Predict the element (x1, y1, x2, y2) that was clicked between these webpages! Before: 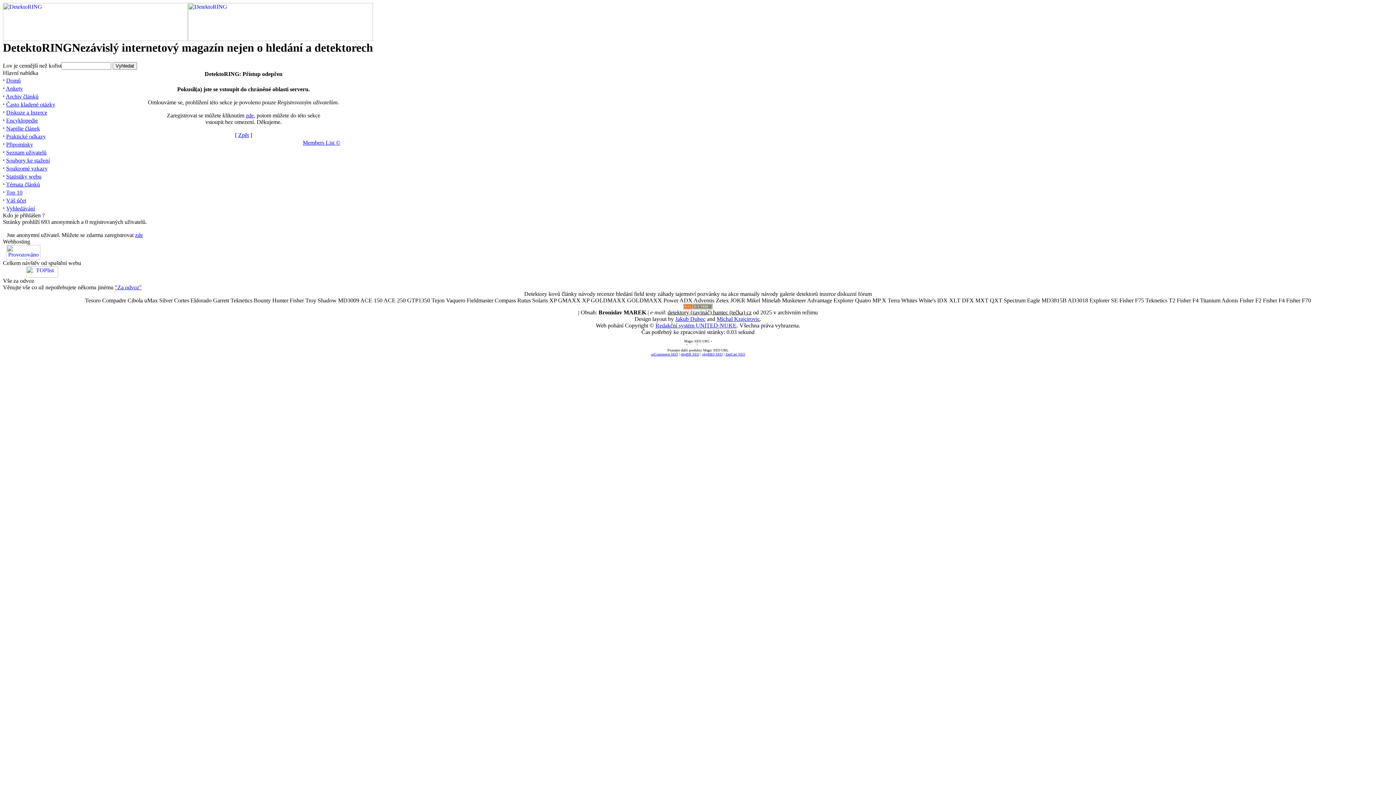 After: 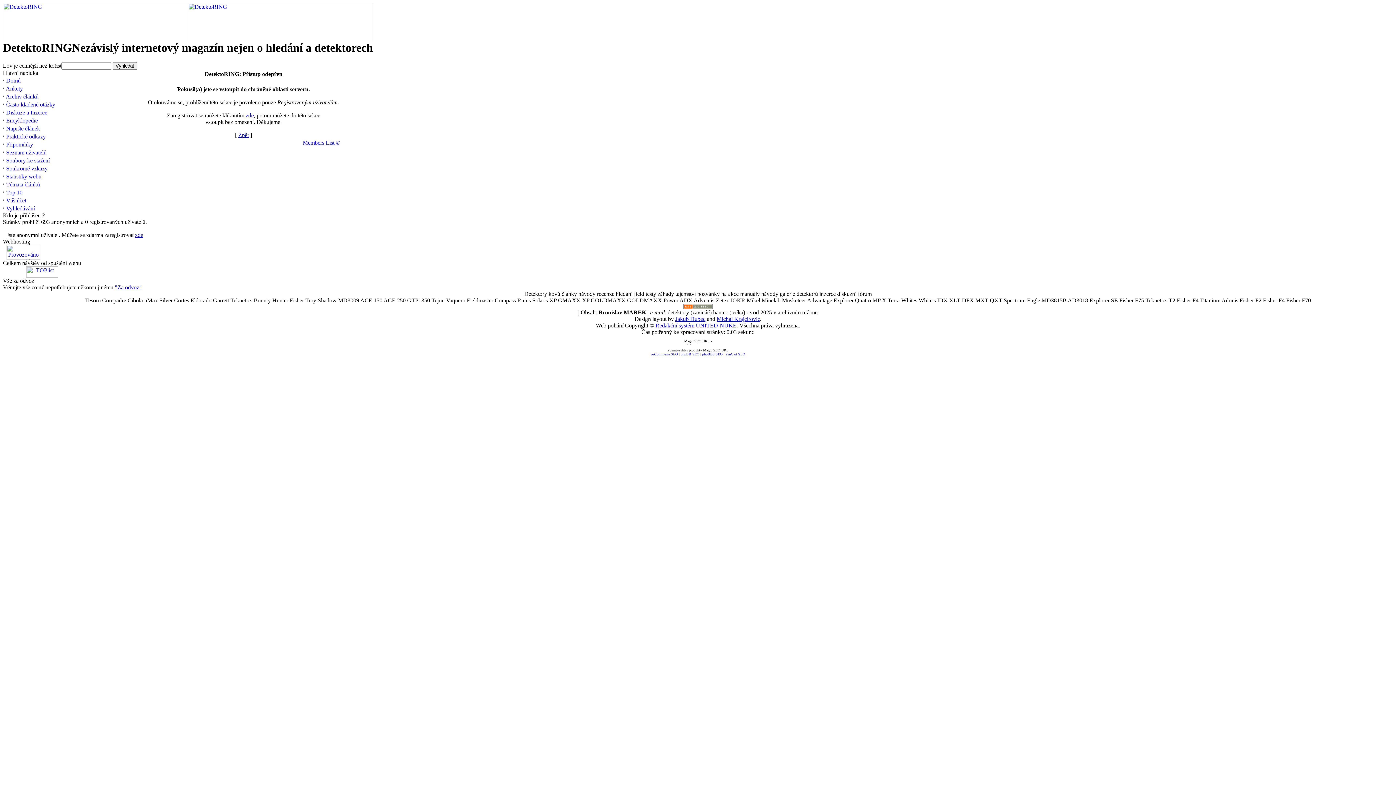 Action: bbox: (2, 254, 44, 261)